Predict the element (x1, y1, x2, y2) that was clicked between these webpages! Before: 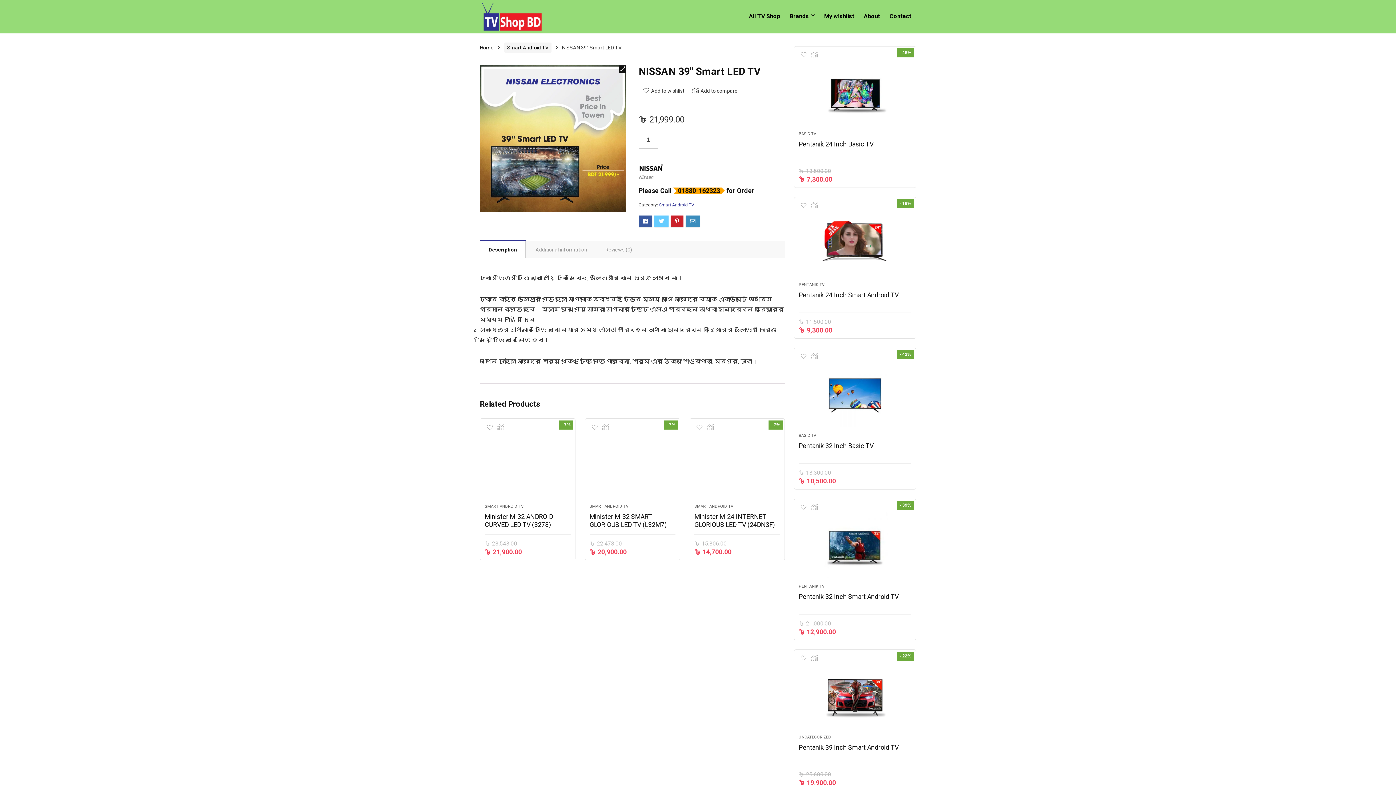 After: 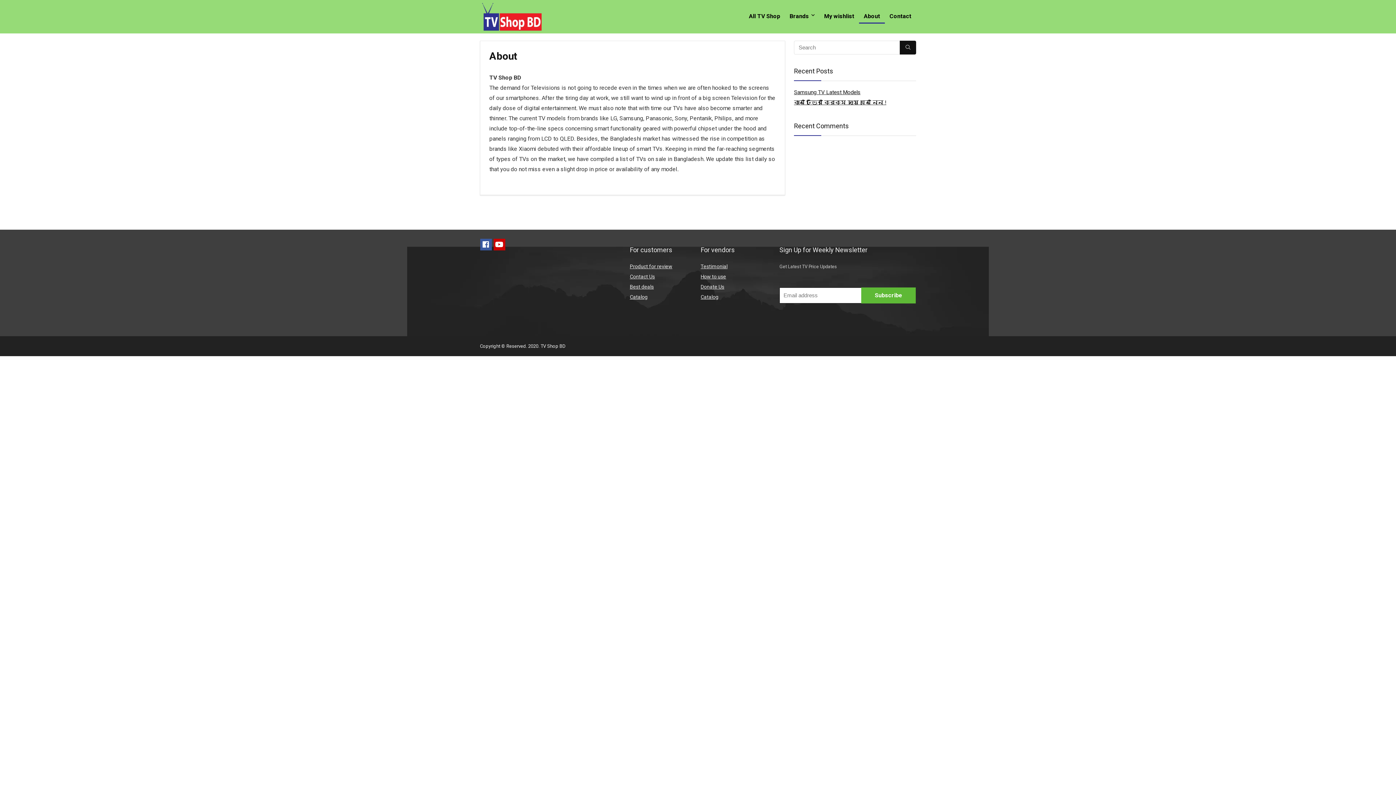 Action: bbox: (859, 9, 885, 23) label: About